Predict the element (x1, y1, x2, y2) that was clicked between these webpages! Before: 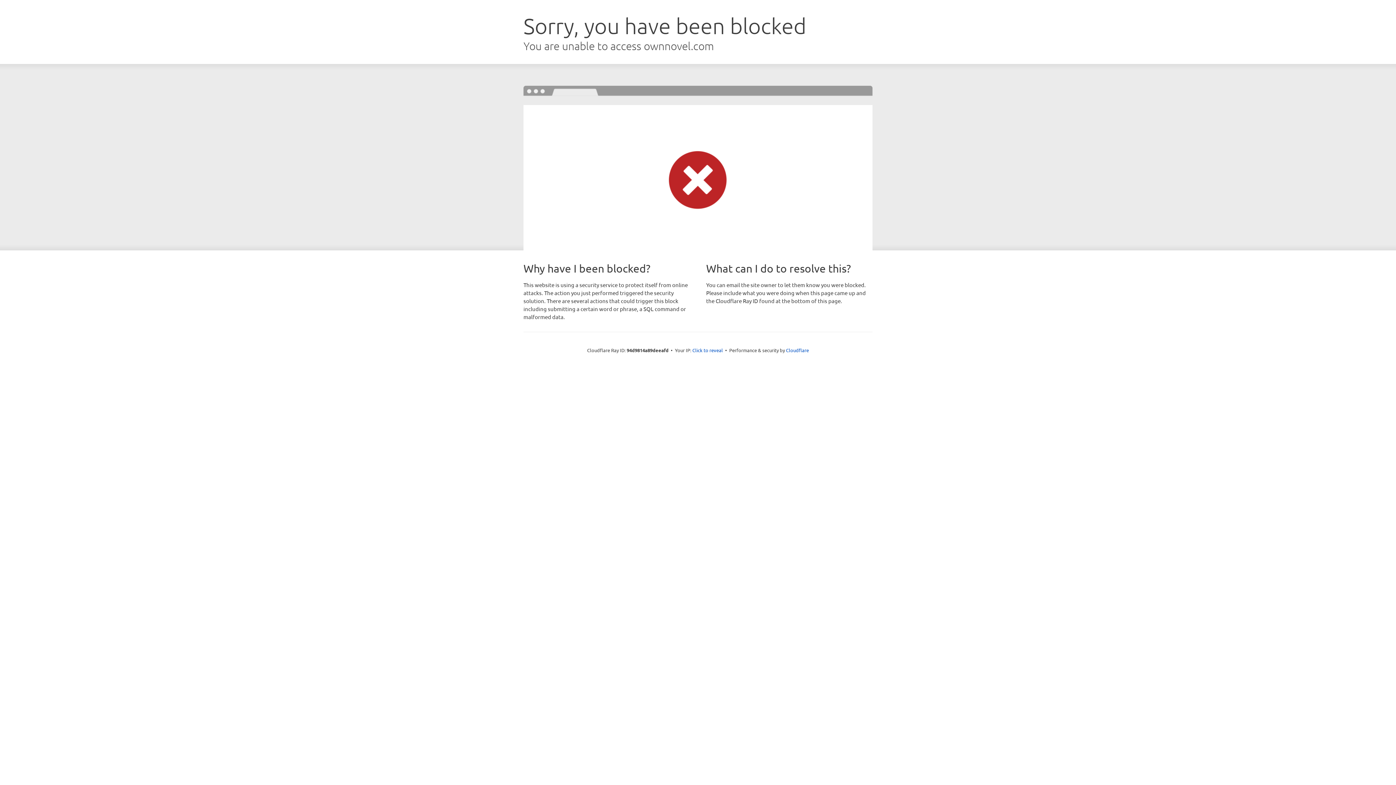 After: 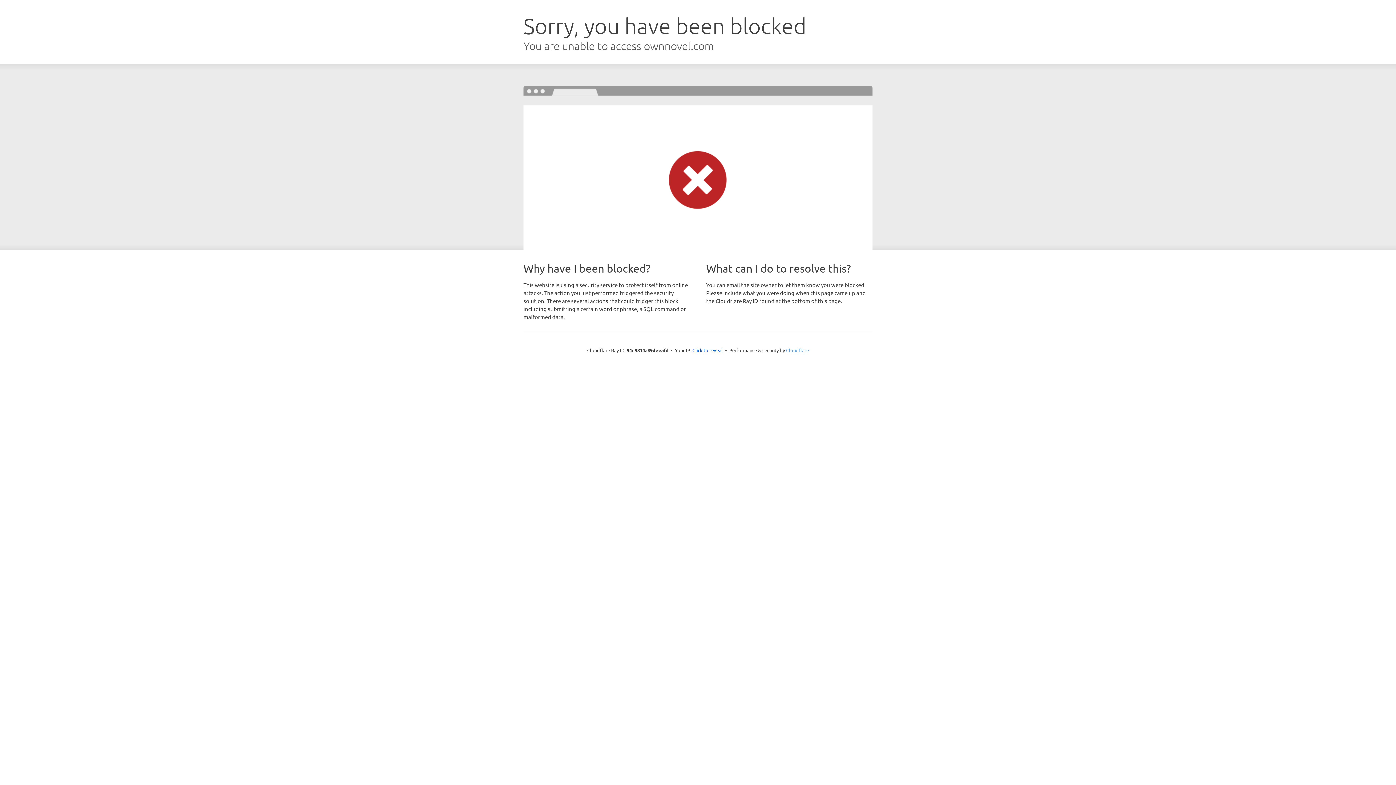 Action: label: Cloudflare bbox: (786, 347, 809, 353)